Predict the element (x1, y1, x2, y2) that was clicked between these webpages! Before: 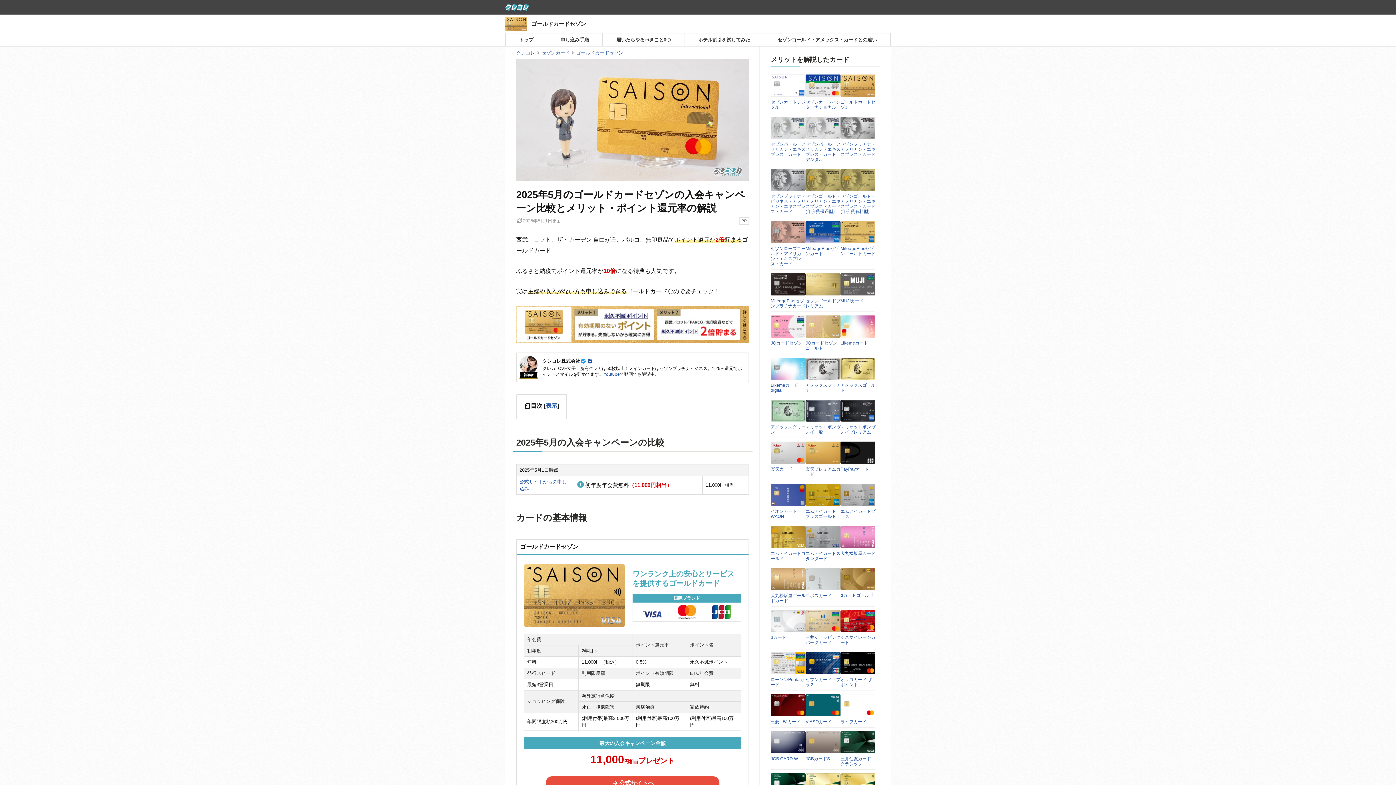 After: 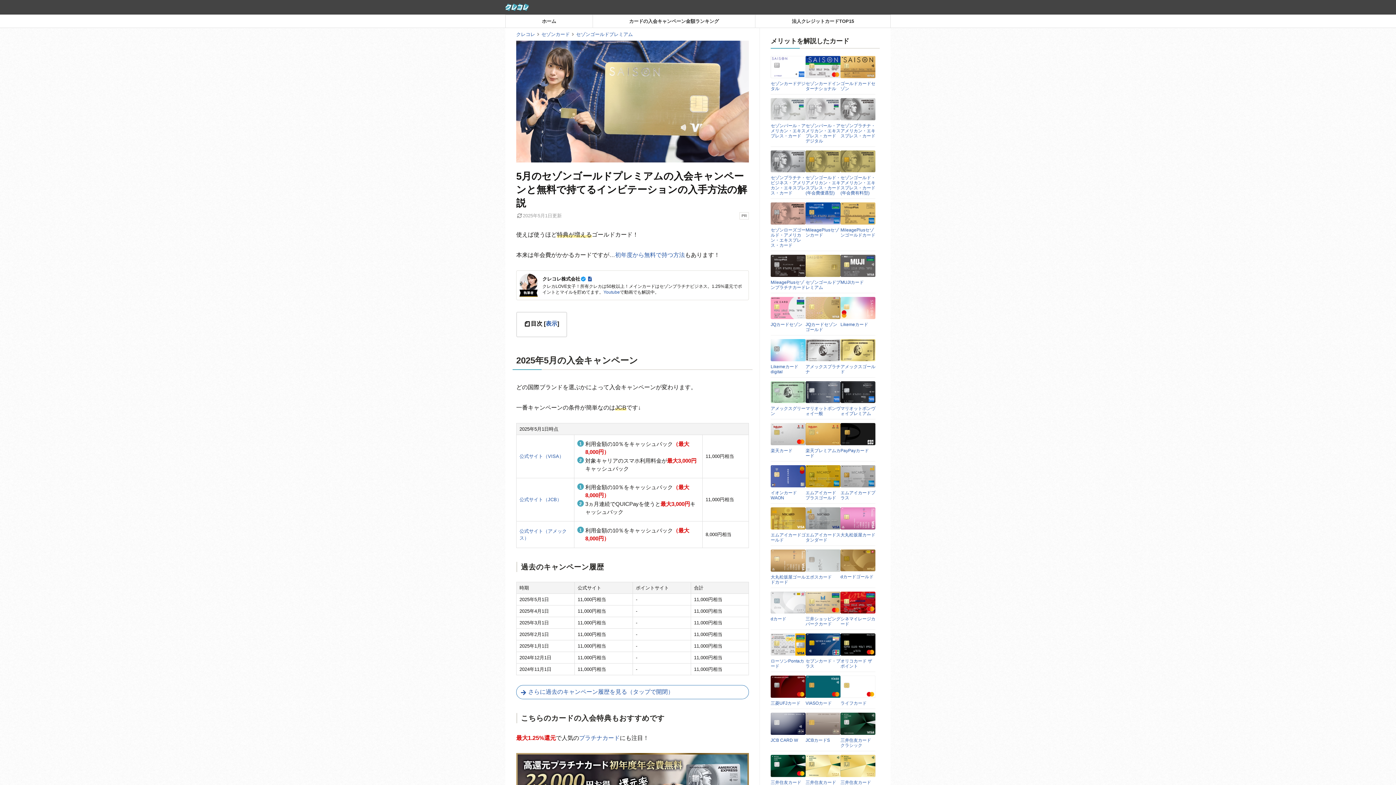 Action: bbox: (805, 288, 840, 294)